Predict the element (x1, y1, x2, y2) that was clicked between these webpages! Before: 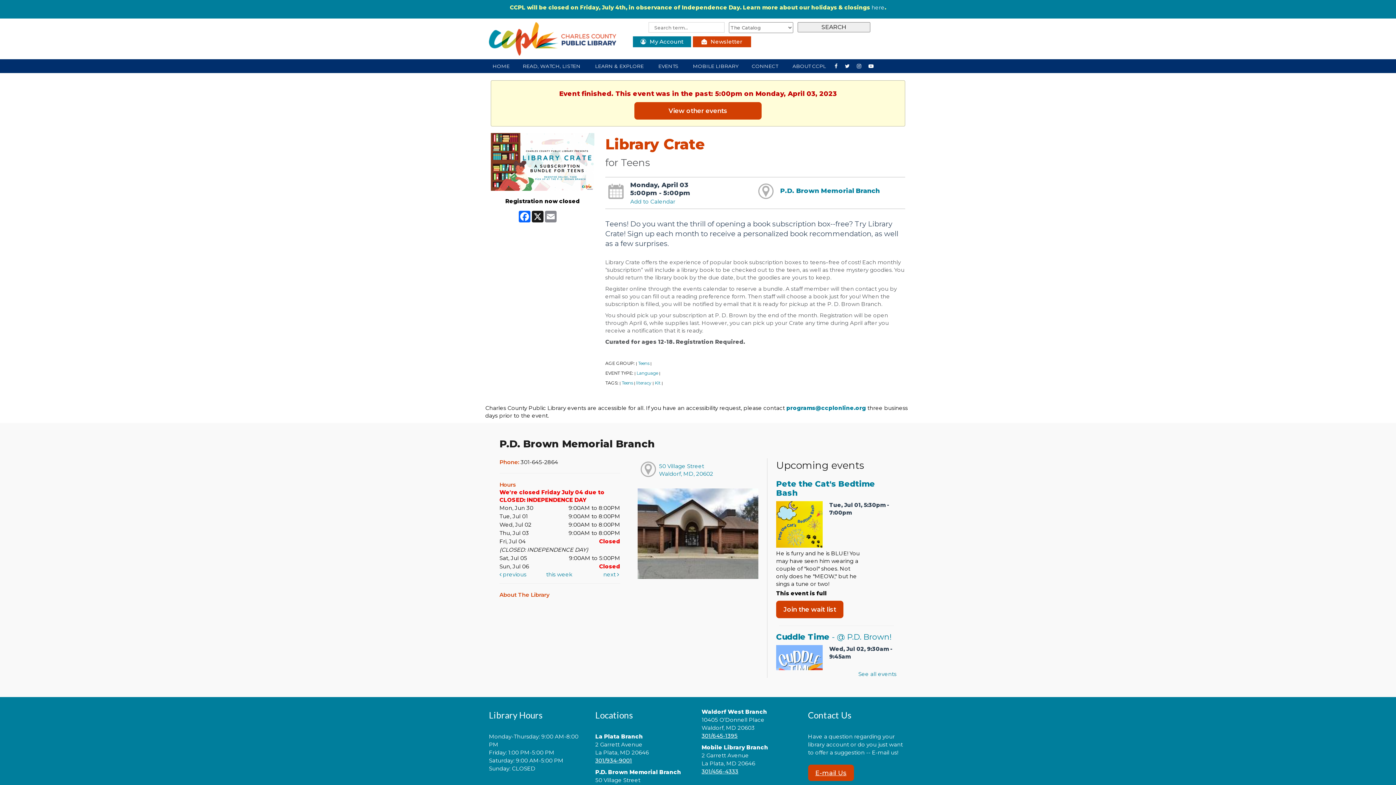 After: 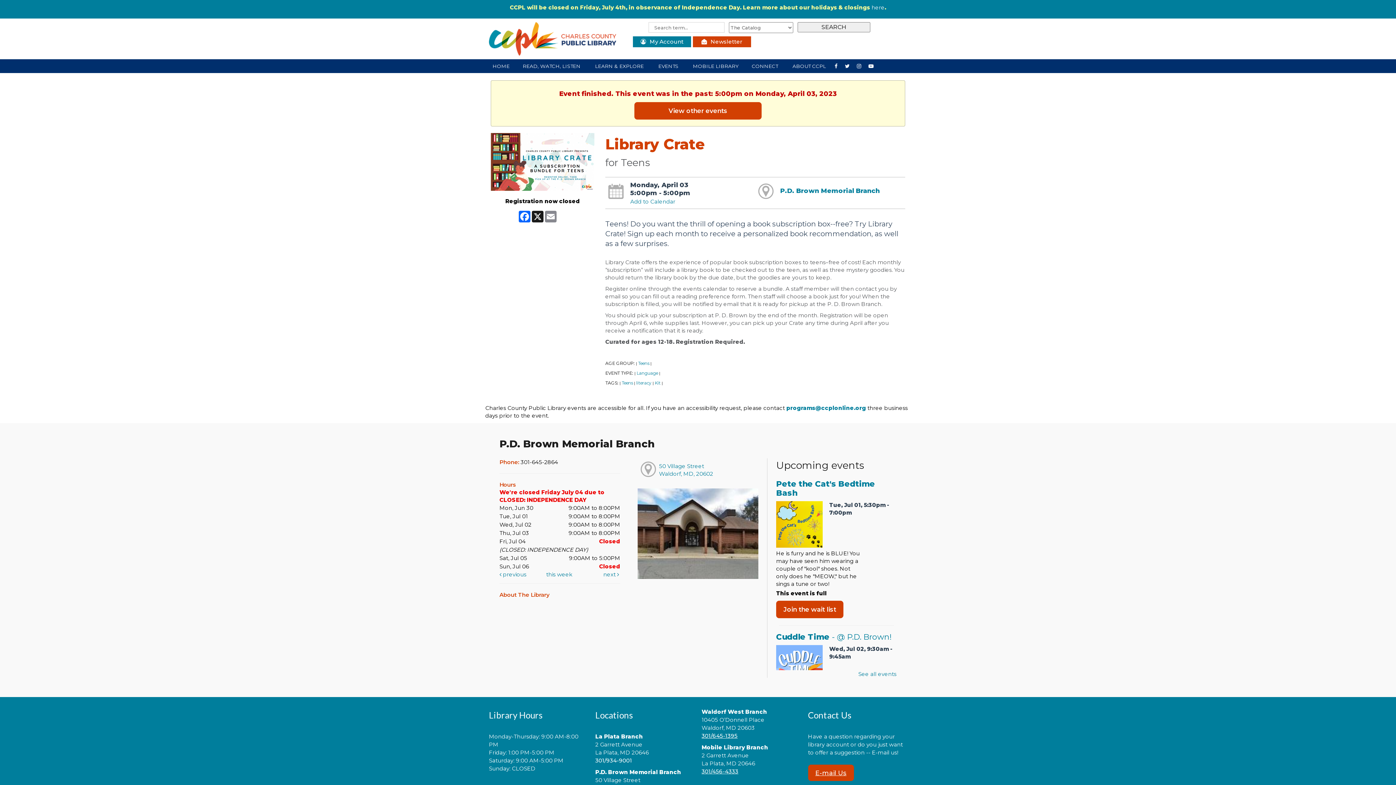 Action: bbox: (595, 757, 632, 764) label: 301/934-9001